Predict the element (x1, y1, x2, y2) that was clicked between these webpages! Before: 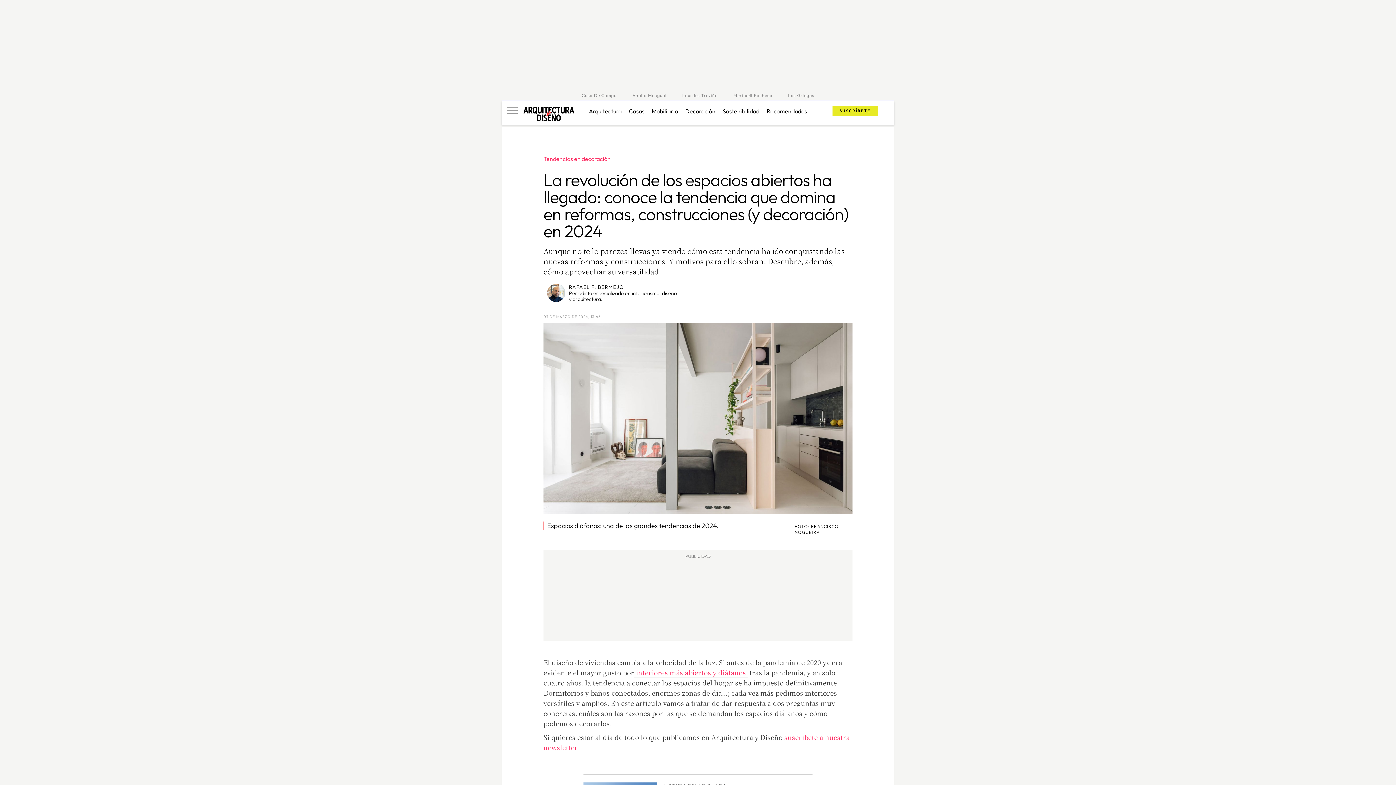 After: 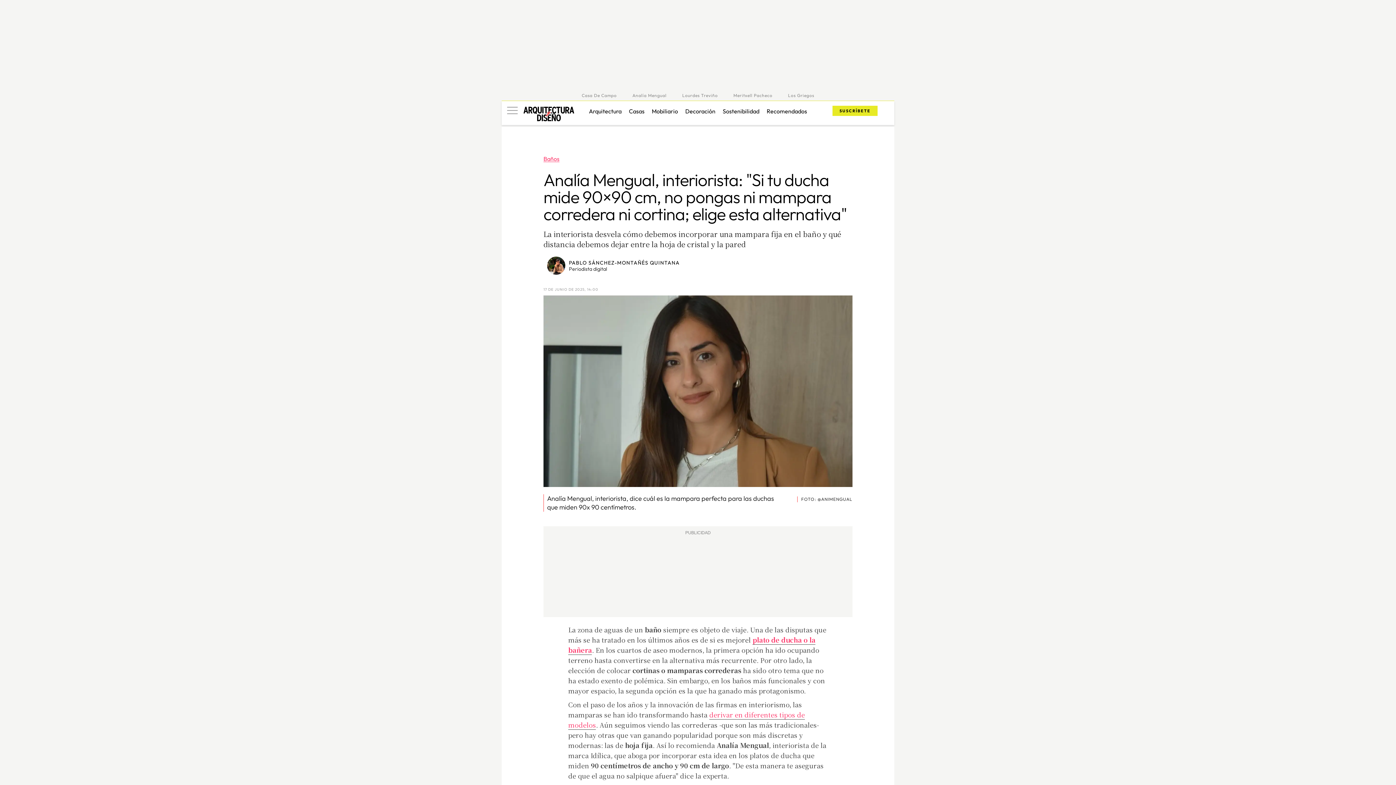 Action: bbox: (632, 92, 666, 99) label: Analía Mengual